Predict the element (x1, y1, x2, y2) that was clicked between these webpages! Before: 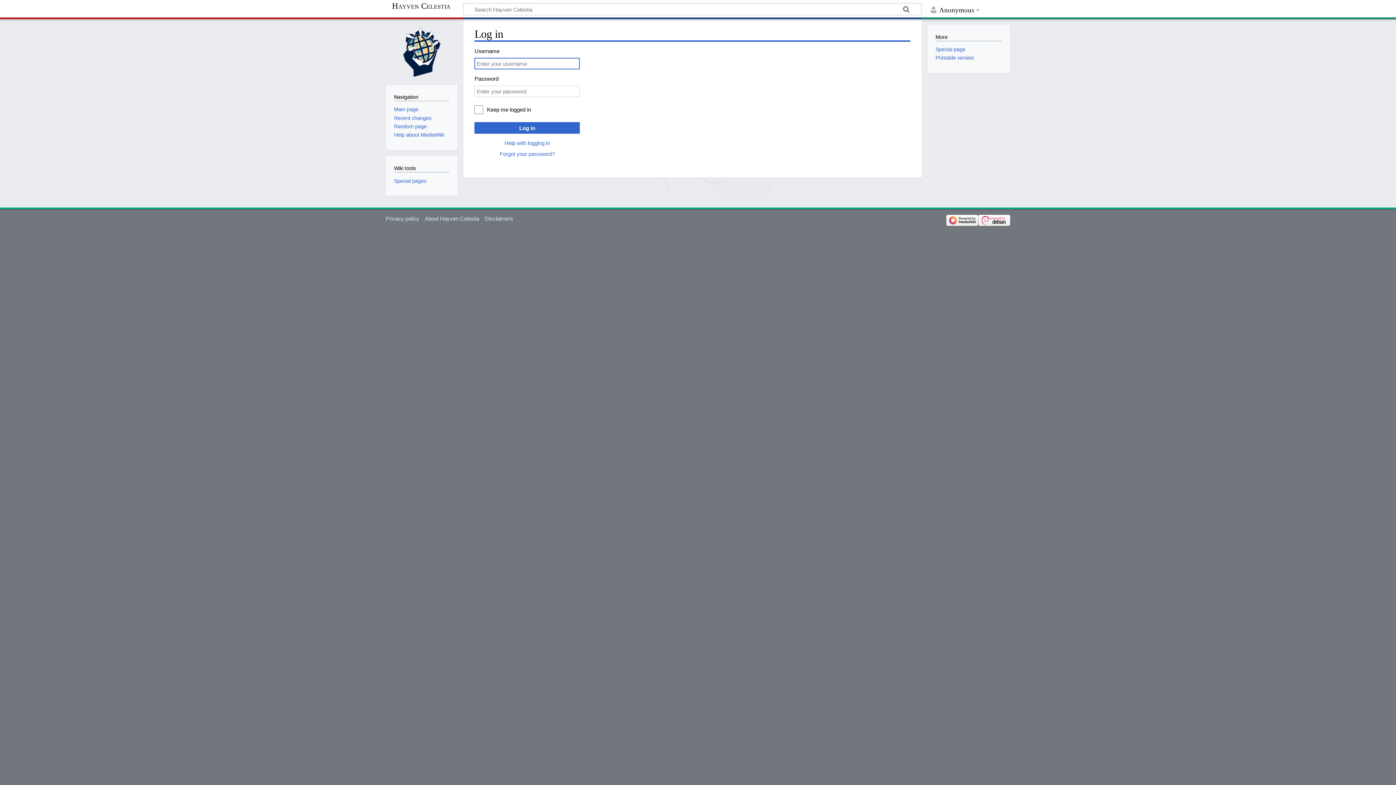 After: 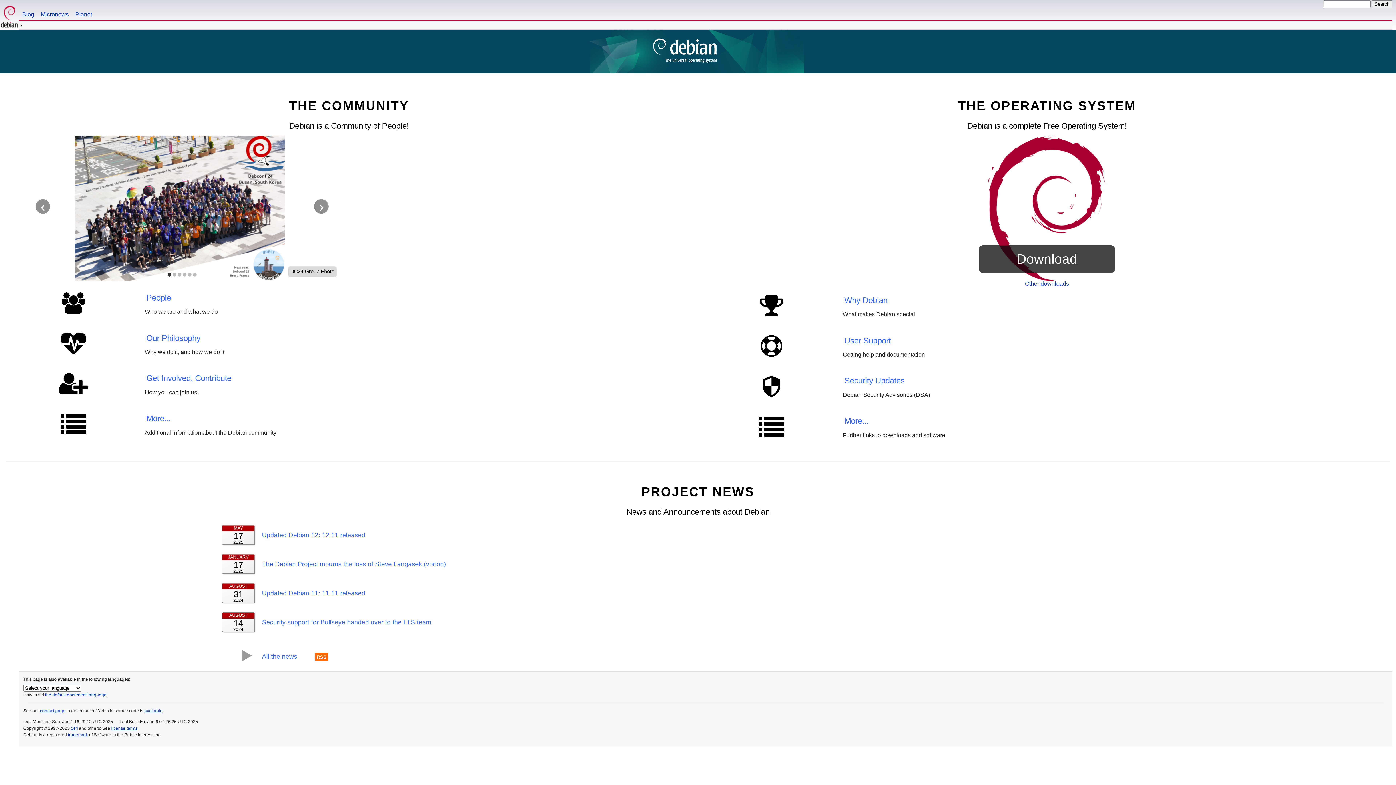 Action: bbox: (978, 216, 1010, 223)